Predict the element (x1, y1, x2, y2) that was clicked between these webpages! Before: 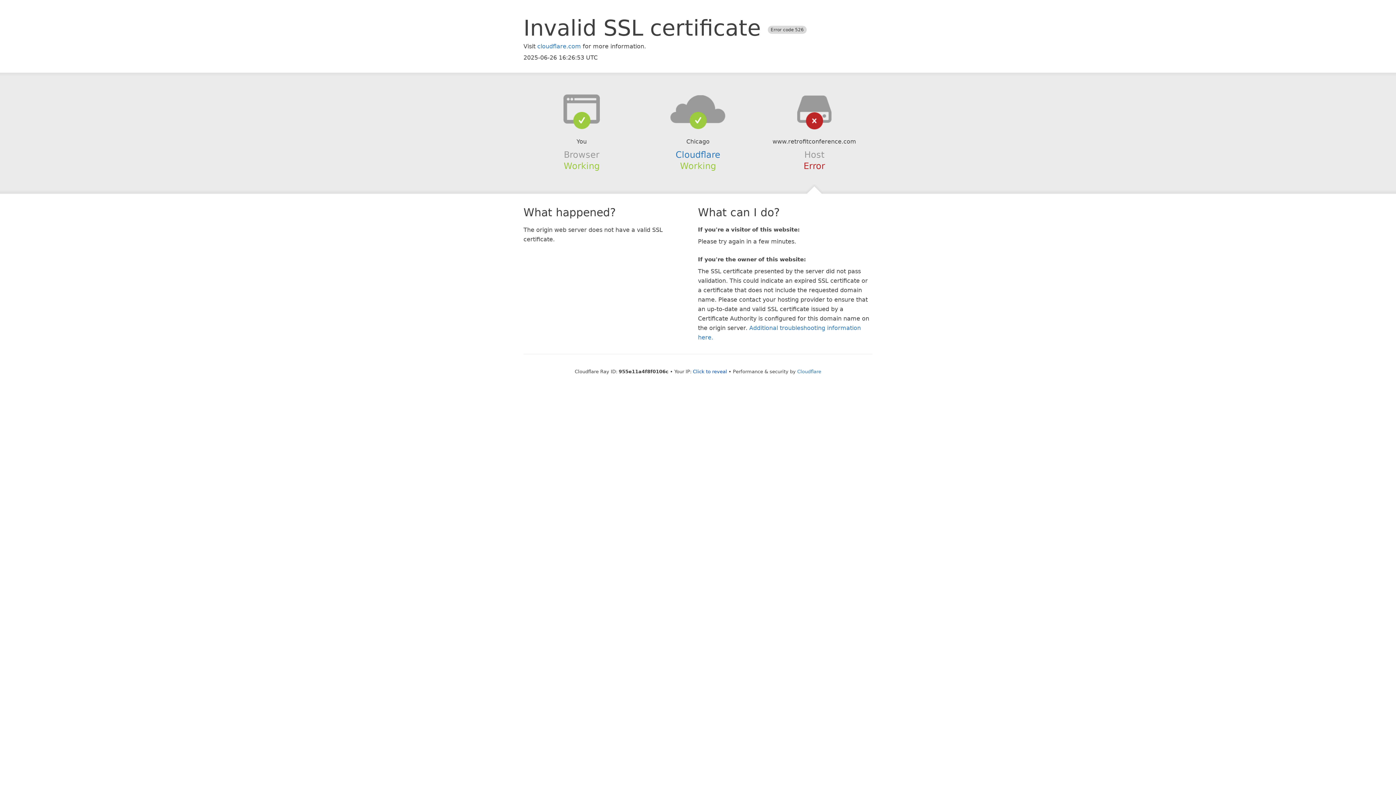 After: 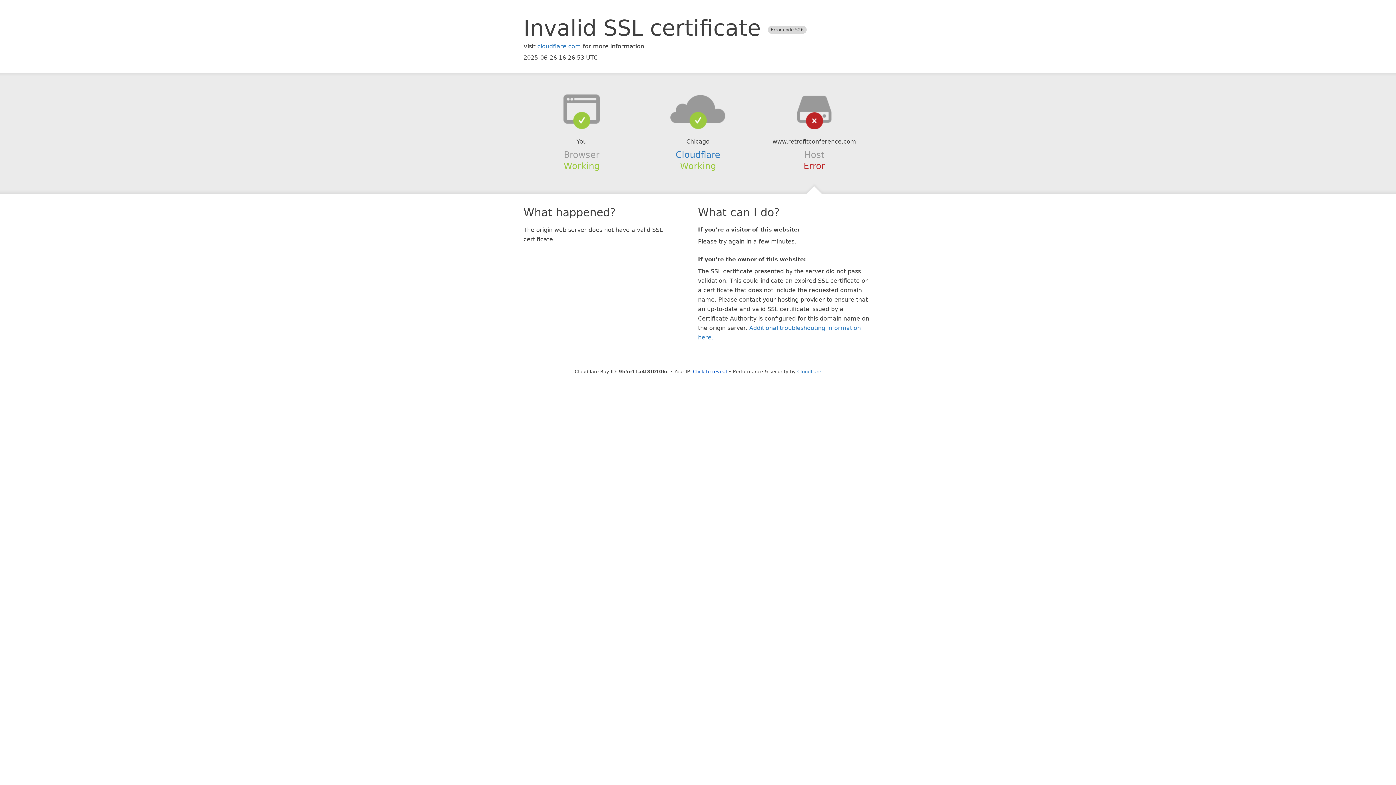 Action: bbox: (639, 94, 756, 123)